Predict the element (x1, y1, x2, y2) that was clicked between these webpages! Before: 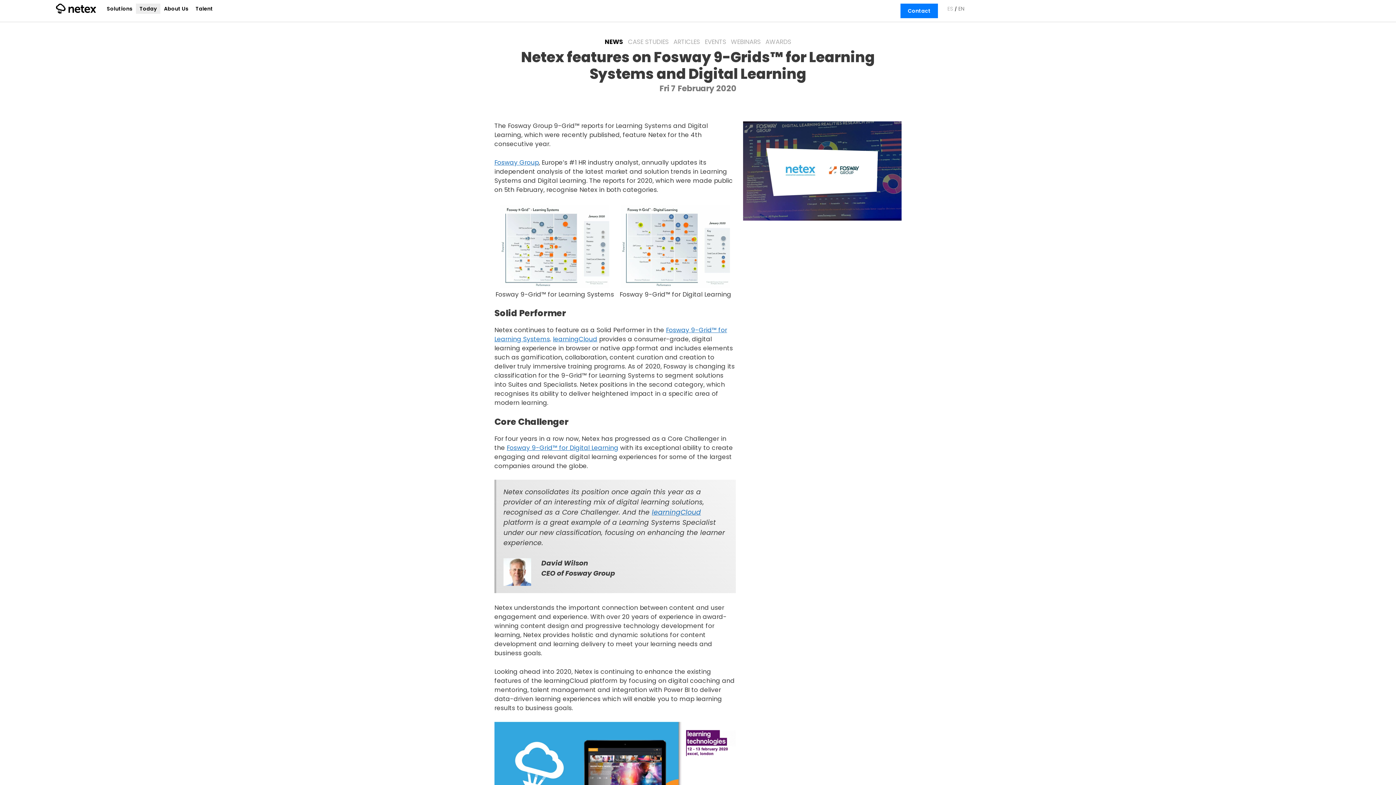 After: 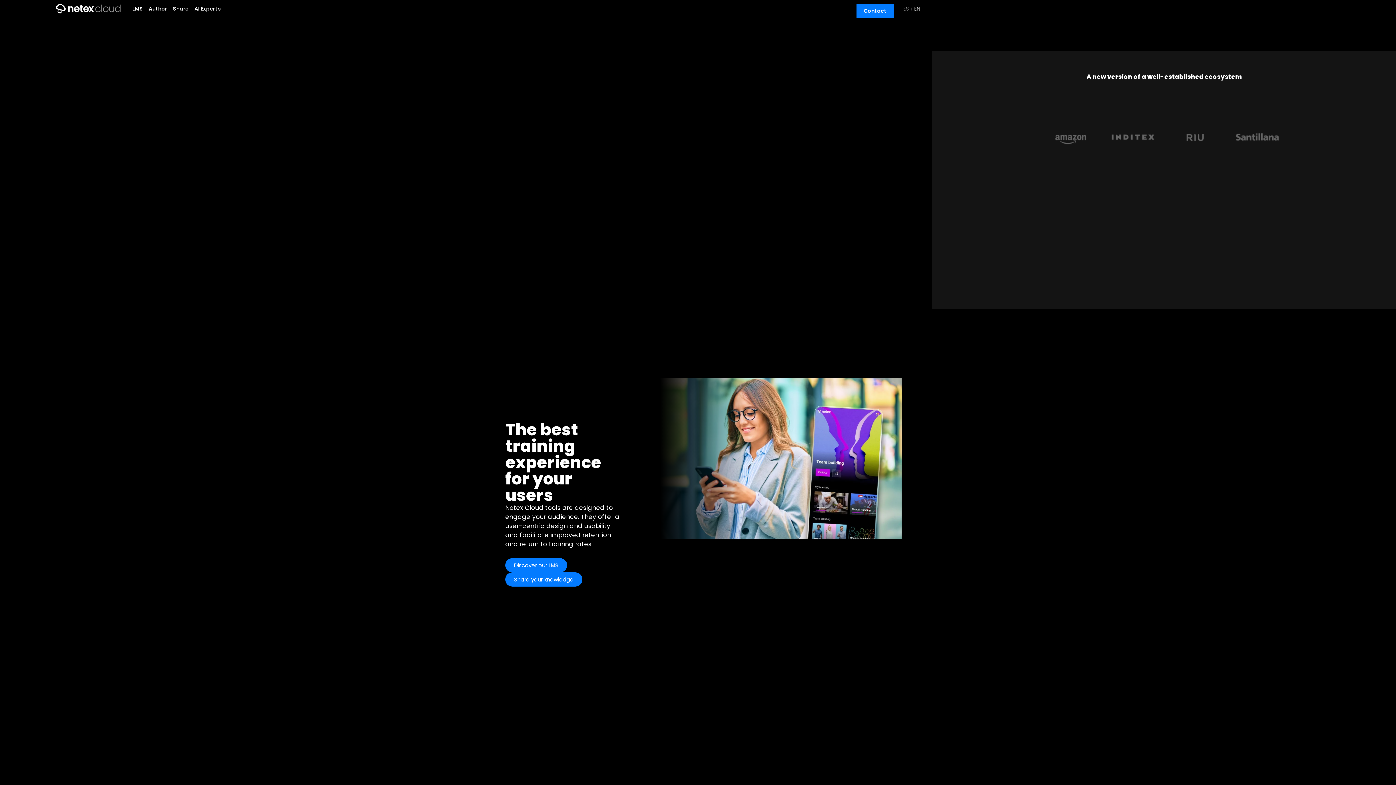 Action: label: learningCloud bbox: (553, 334, 597, 343)